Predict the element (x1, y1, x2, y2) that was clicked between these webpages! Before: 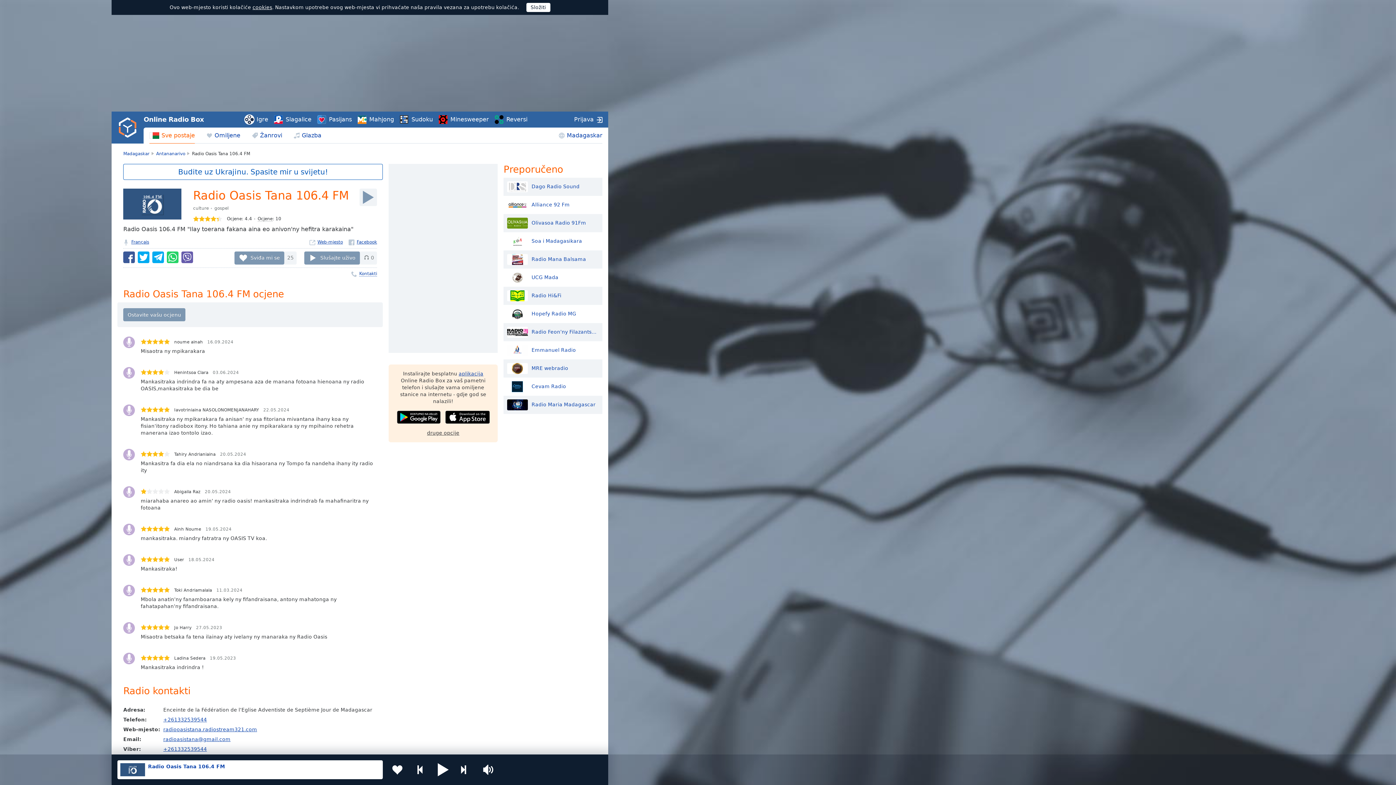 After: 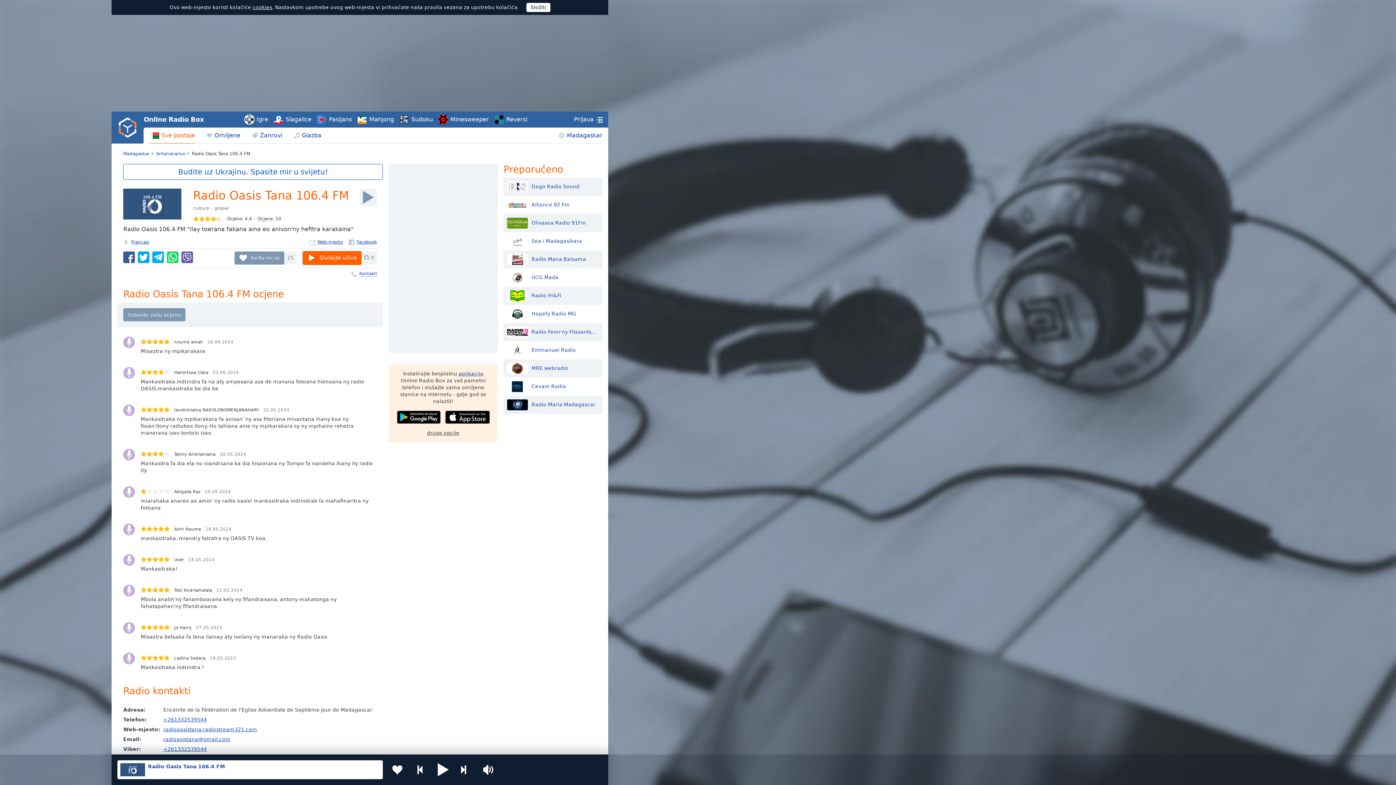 Action: bbox: (304, 251, 360, 264) label: Slušajte uživo